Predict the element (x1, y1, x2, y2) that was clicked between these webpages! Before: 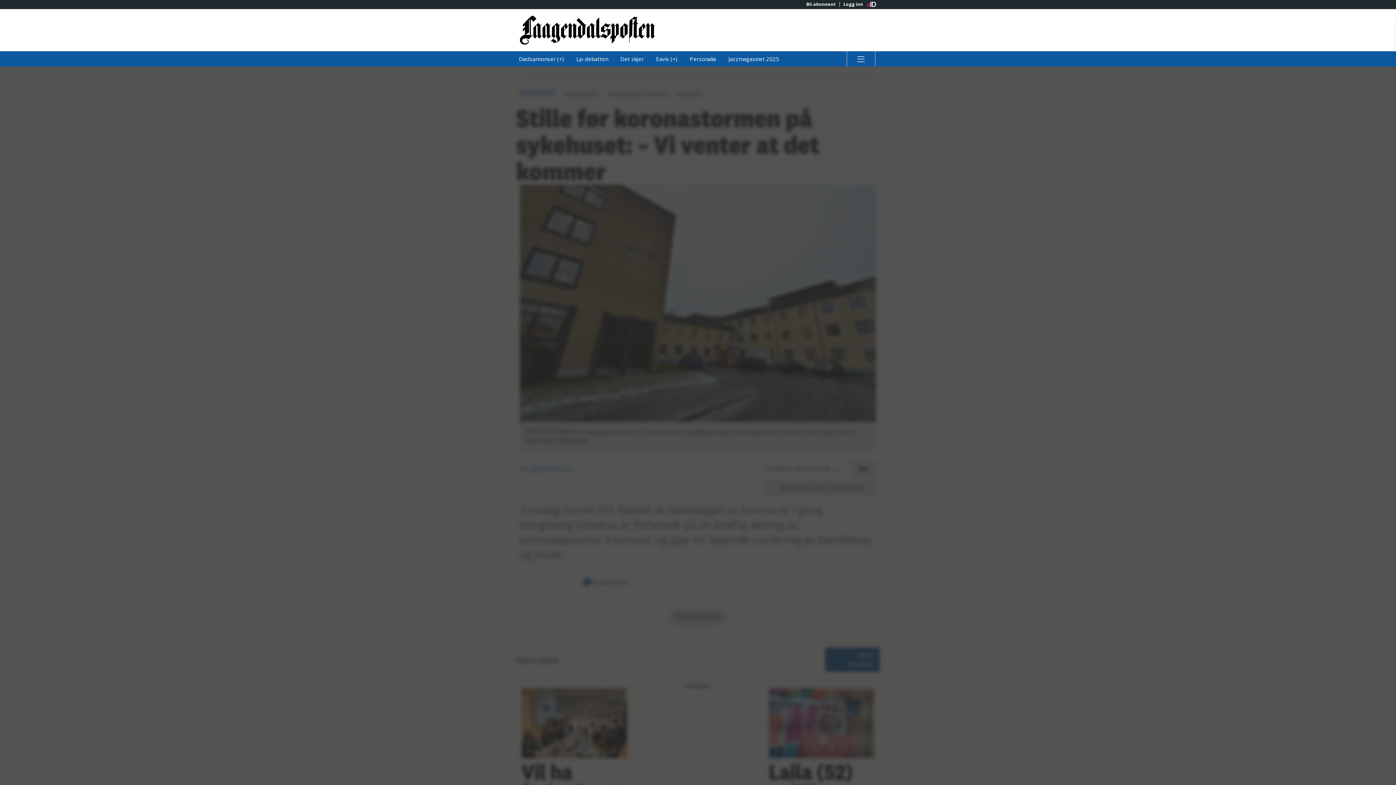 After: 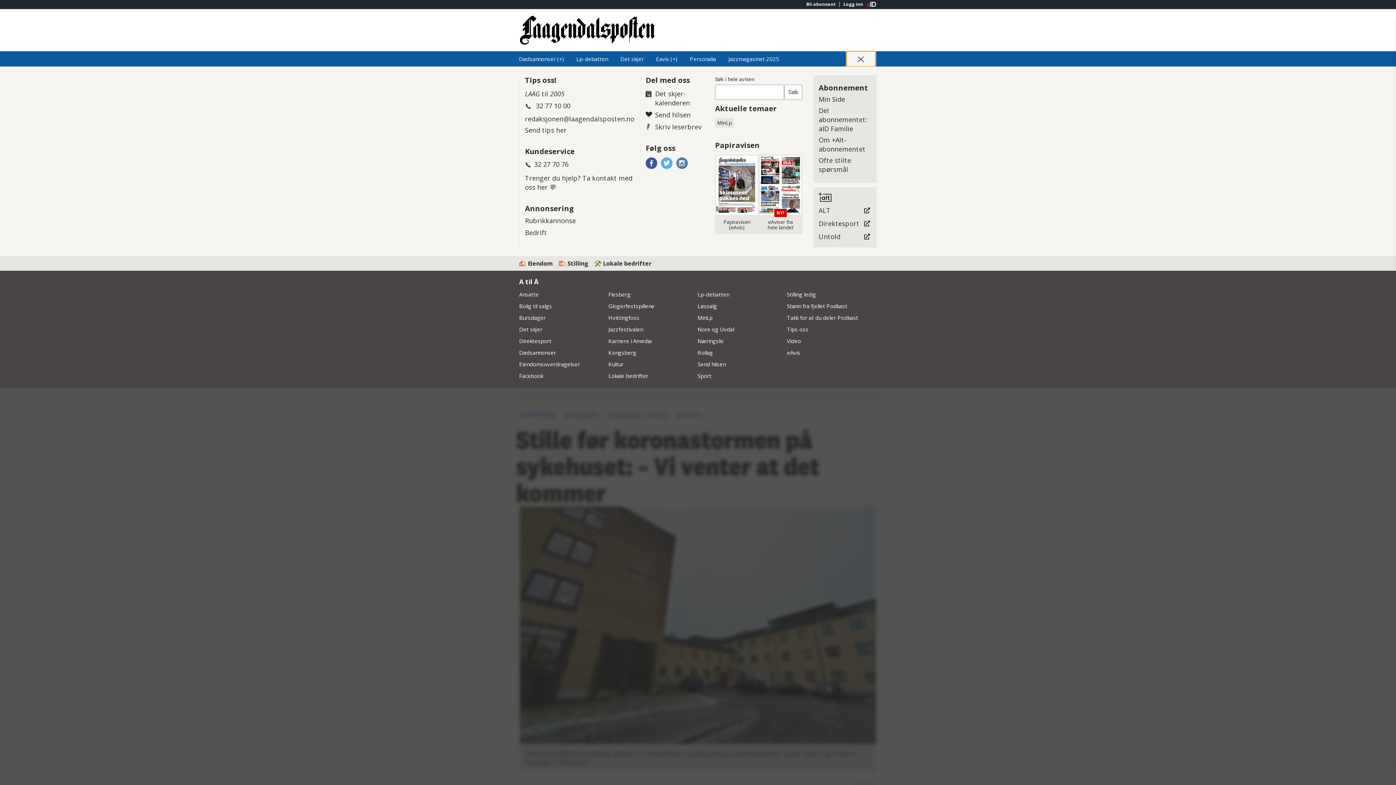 Action: label: Åpne hovedmeny bbox: (846, 51, 875, 66)